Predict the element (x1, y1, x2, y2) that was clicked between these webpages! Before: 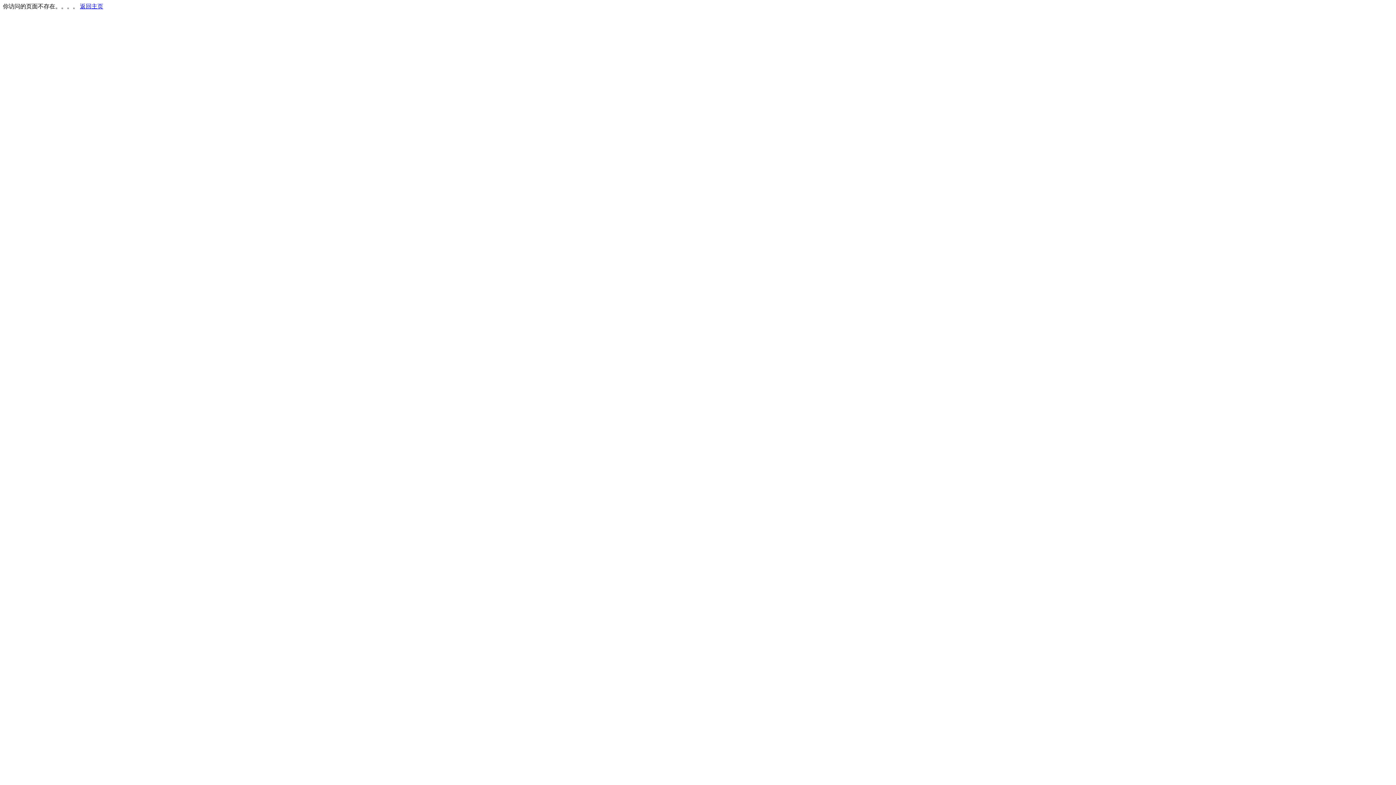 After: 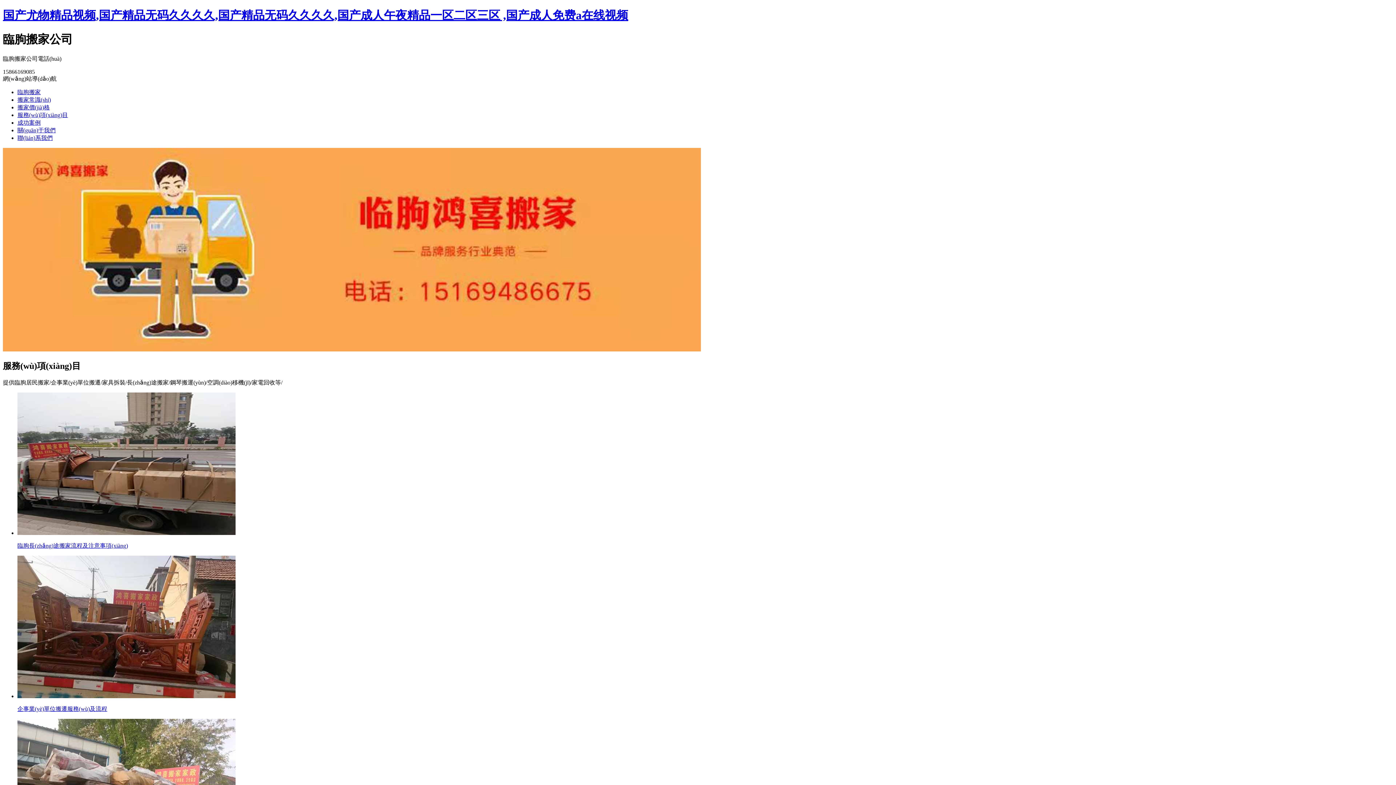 Action: bbox: (80, 3, 103, 9) label: 返回主页